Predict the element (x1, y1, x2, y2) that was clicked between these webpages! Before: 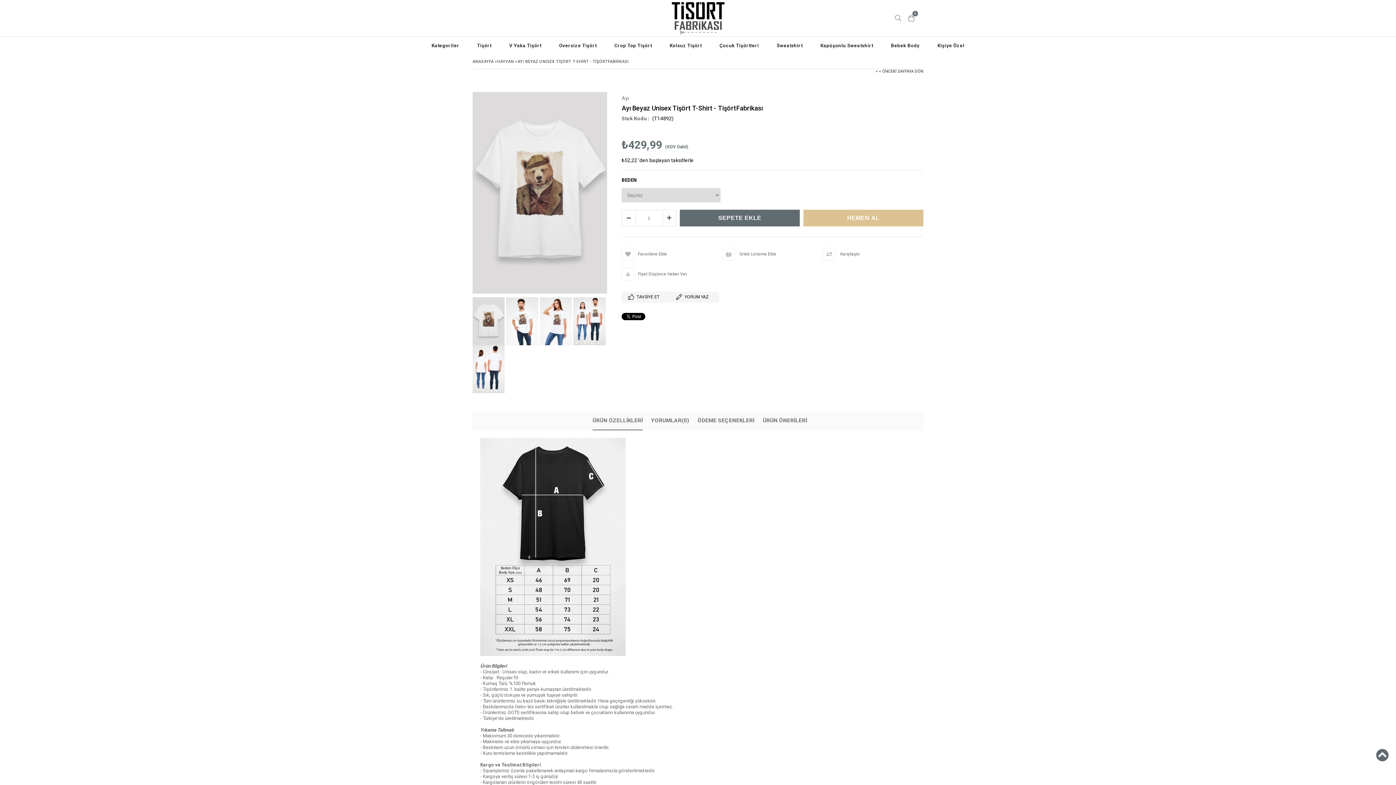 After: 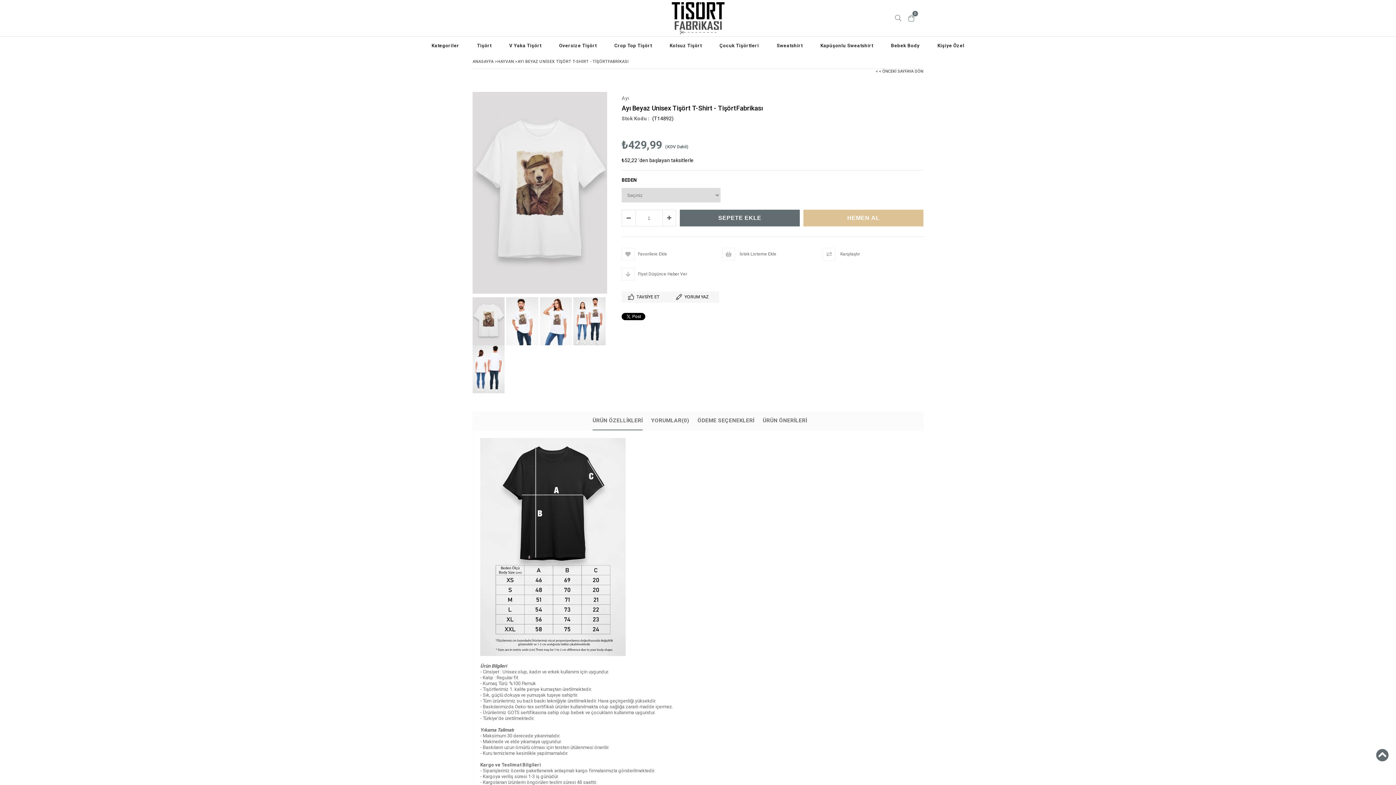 Action: bbox: (876, 69, 923, 73) label: < < ÖNCEKİ SAYFAYA DÖN